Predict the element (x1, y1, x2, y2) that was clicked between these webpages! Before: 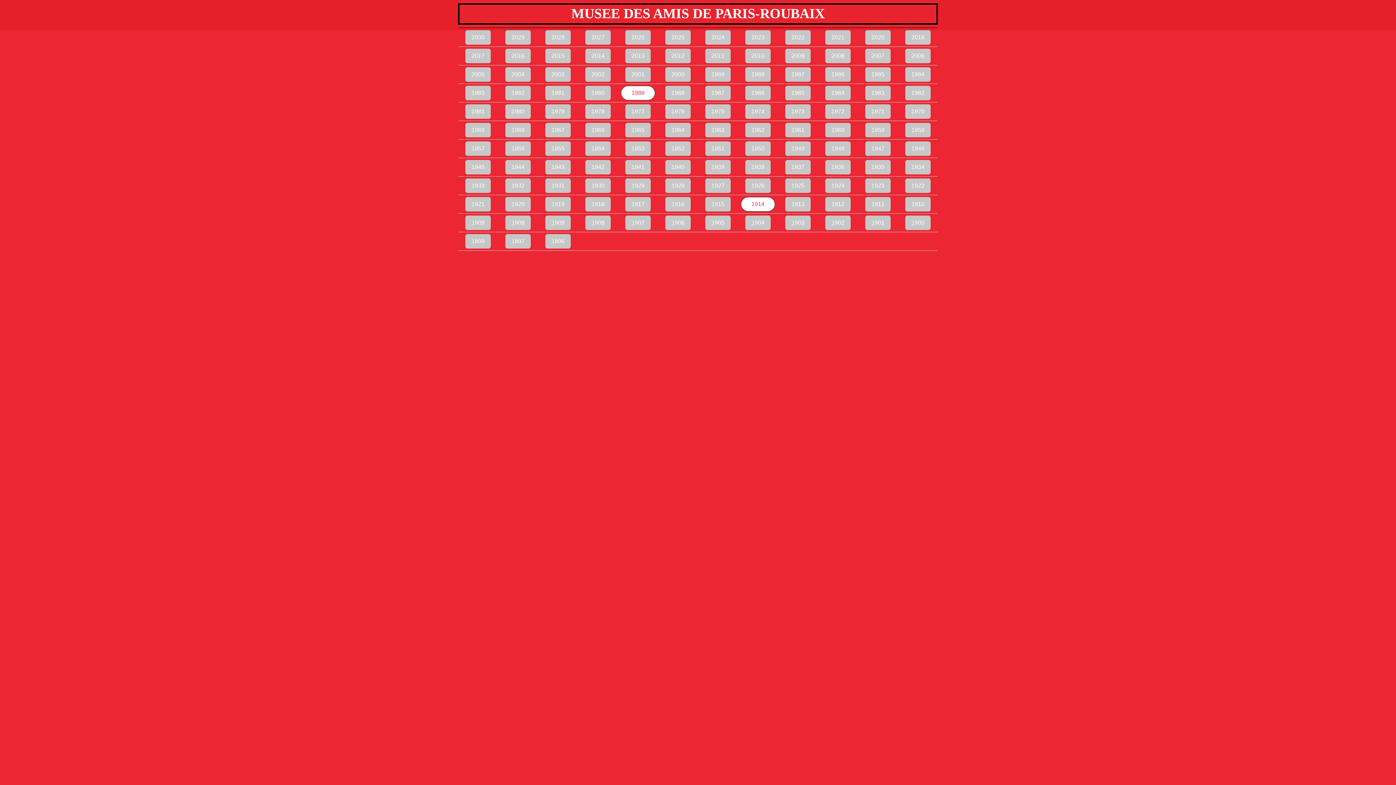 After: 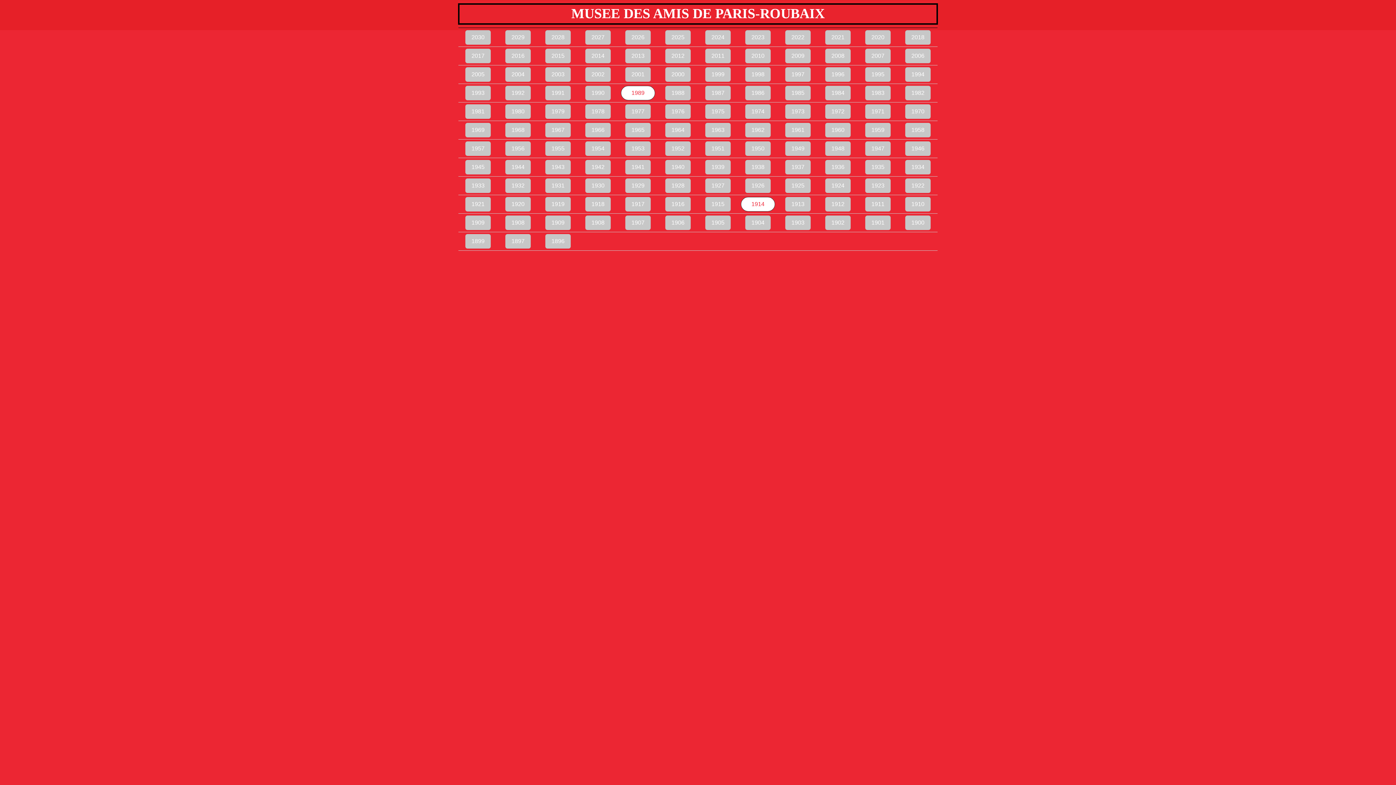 Action: bbox: (665, 67, 690, 81) label: 2000